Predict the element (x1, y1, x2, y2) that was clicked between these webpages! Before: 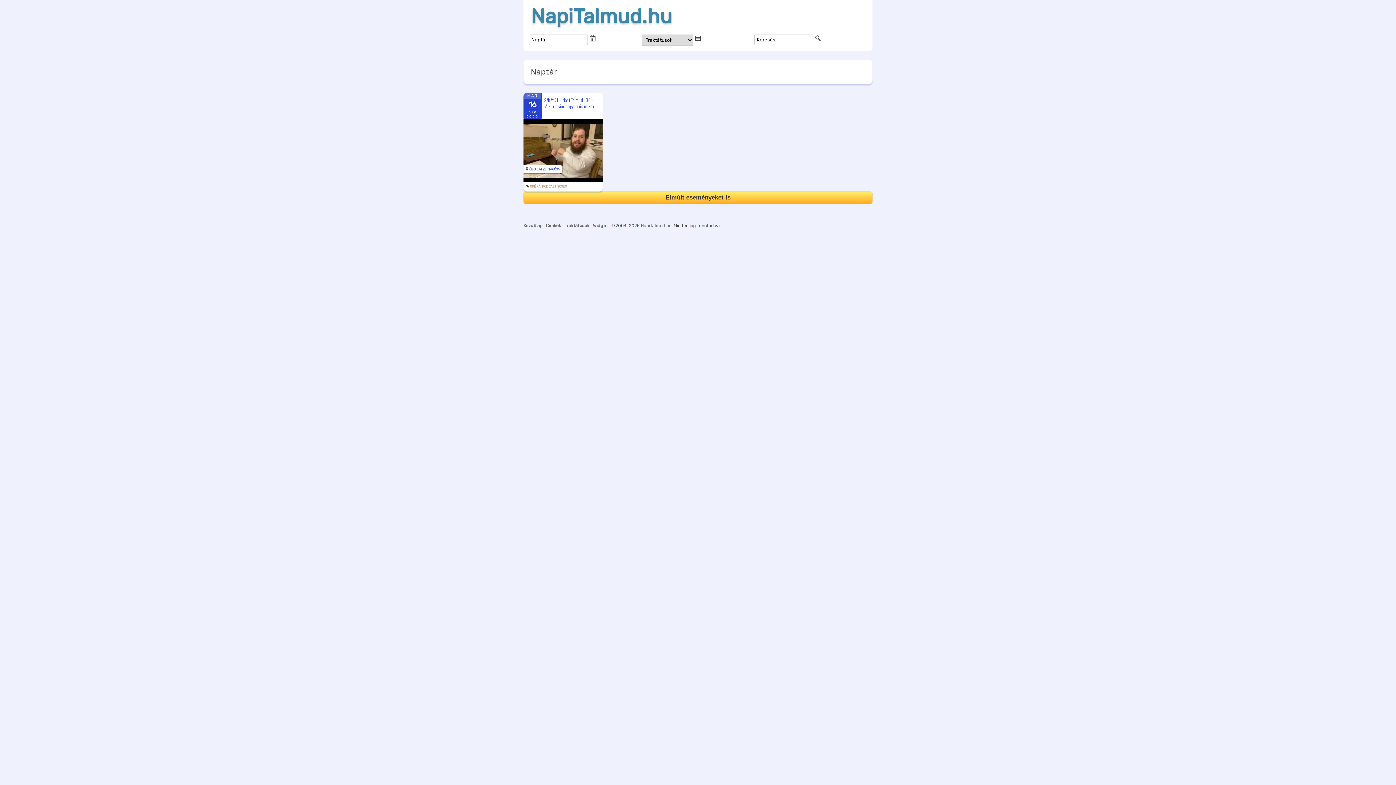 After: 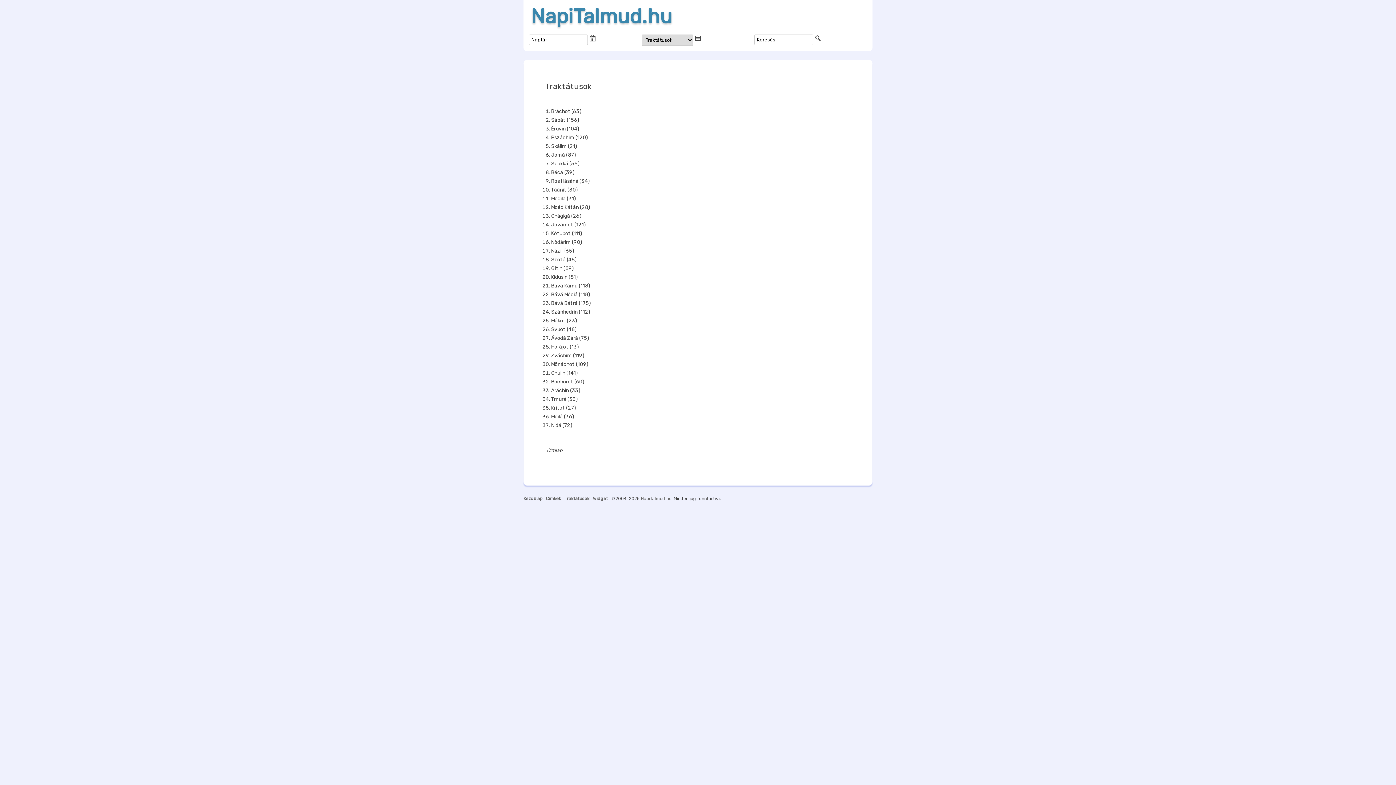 Action: label: Traktátusok bbox: (564, 223, 589, 228)